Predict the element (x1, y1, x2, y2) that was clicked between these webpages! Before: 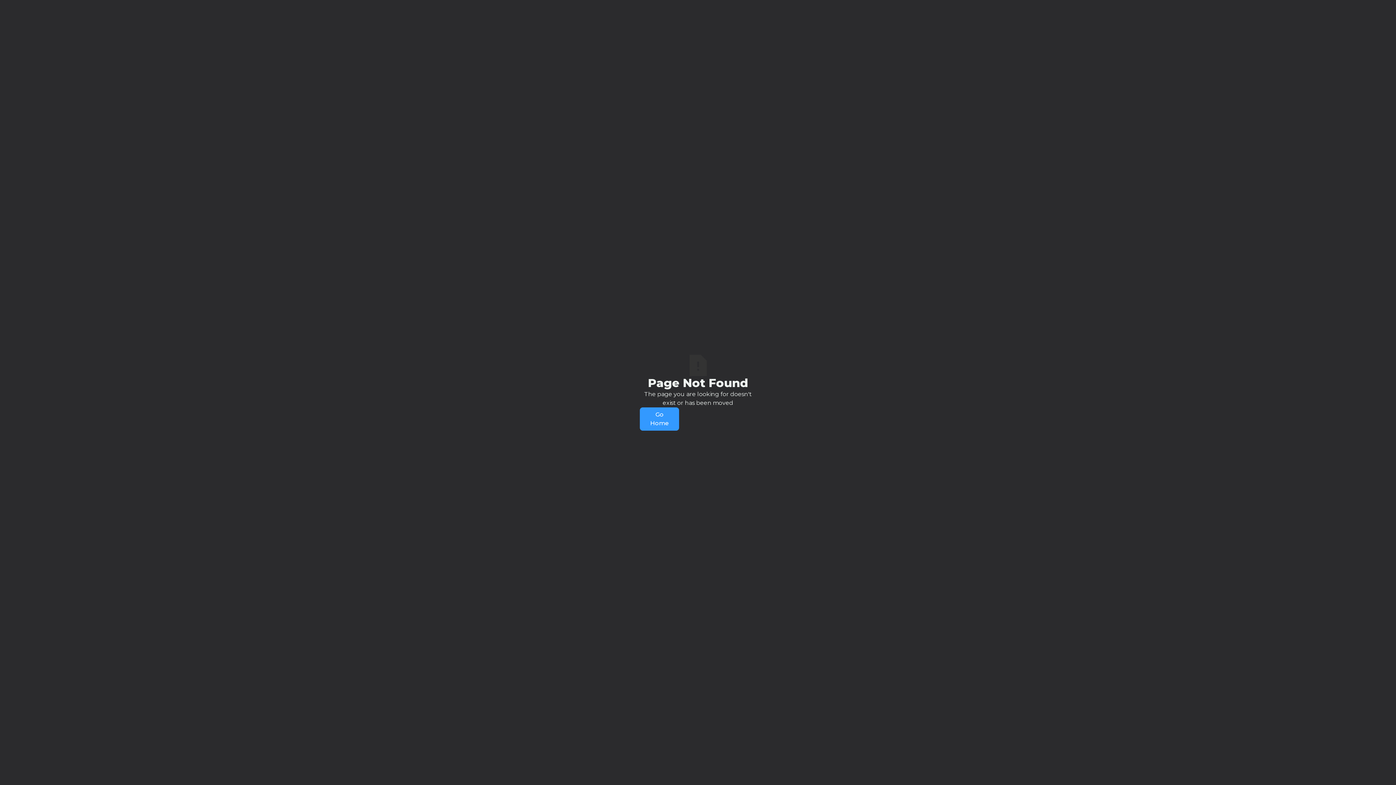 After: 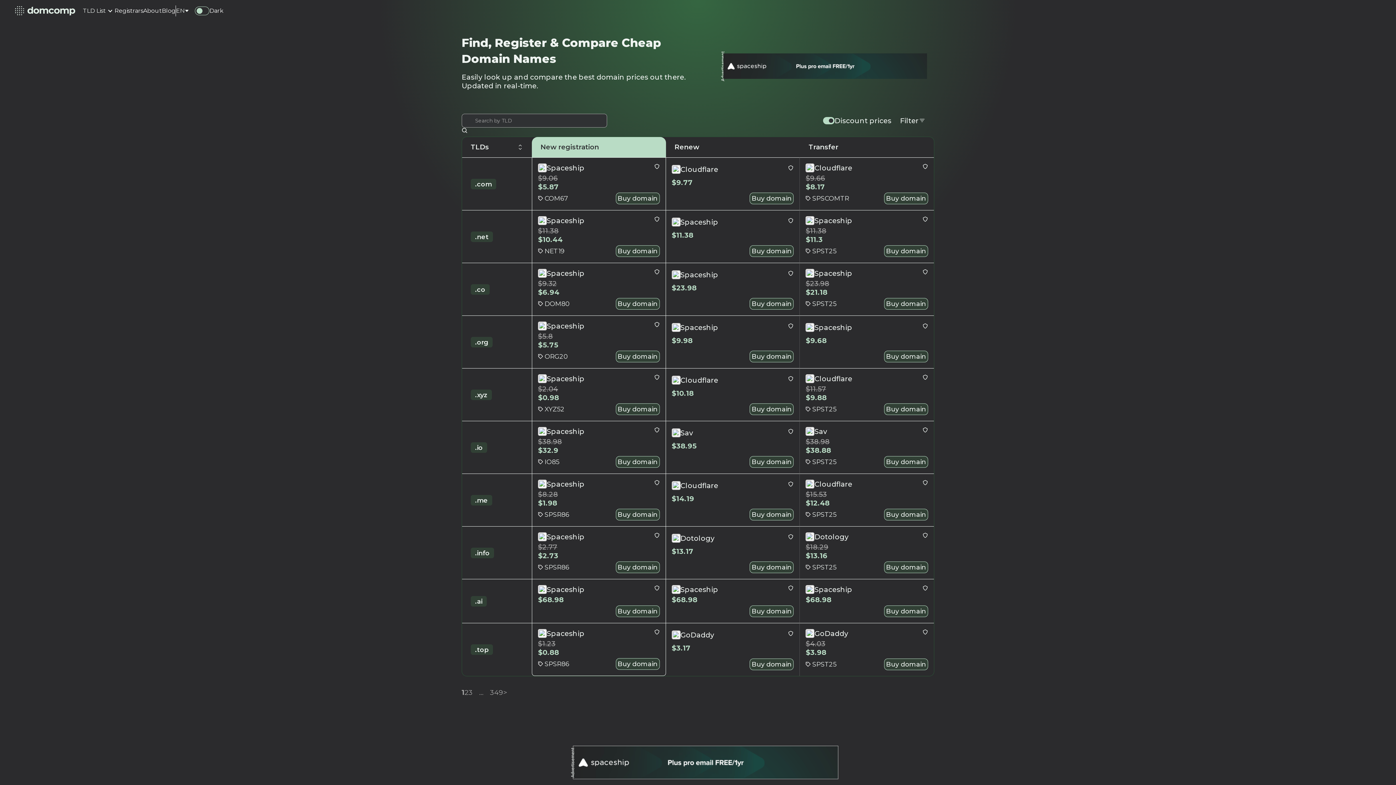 Action: label: Go Home bbox: (640, 407, 679, 430)